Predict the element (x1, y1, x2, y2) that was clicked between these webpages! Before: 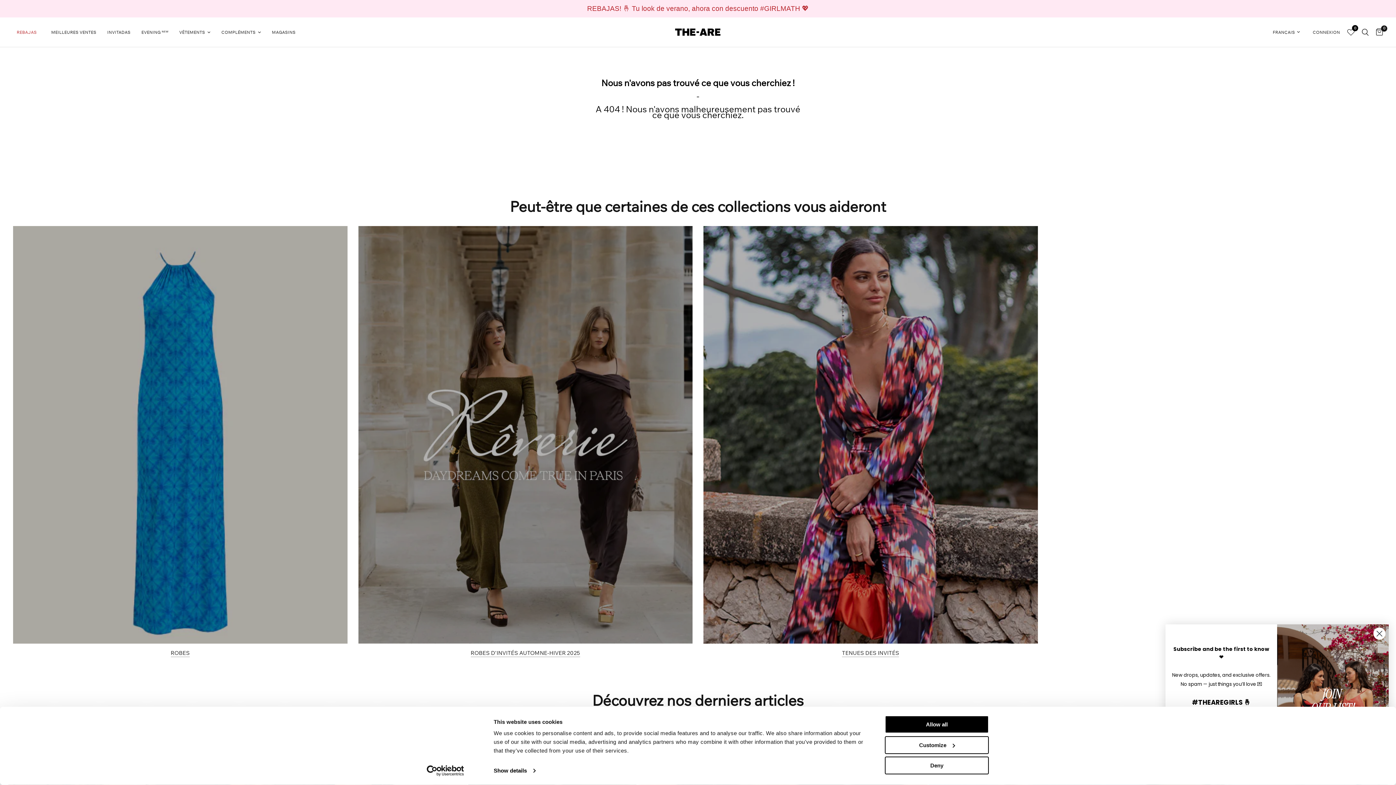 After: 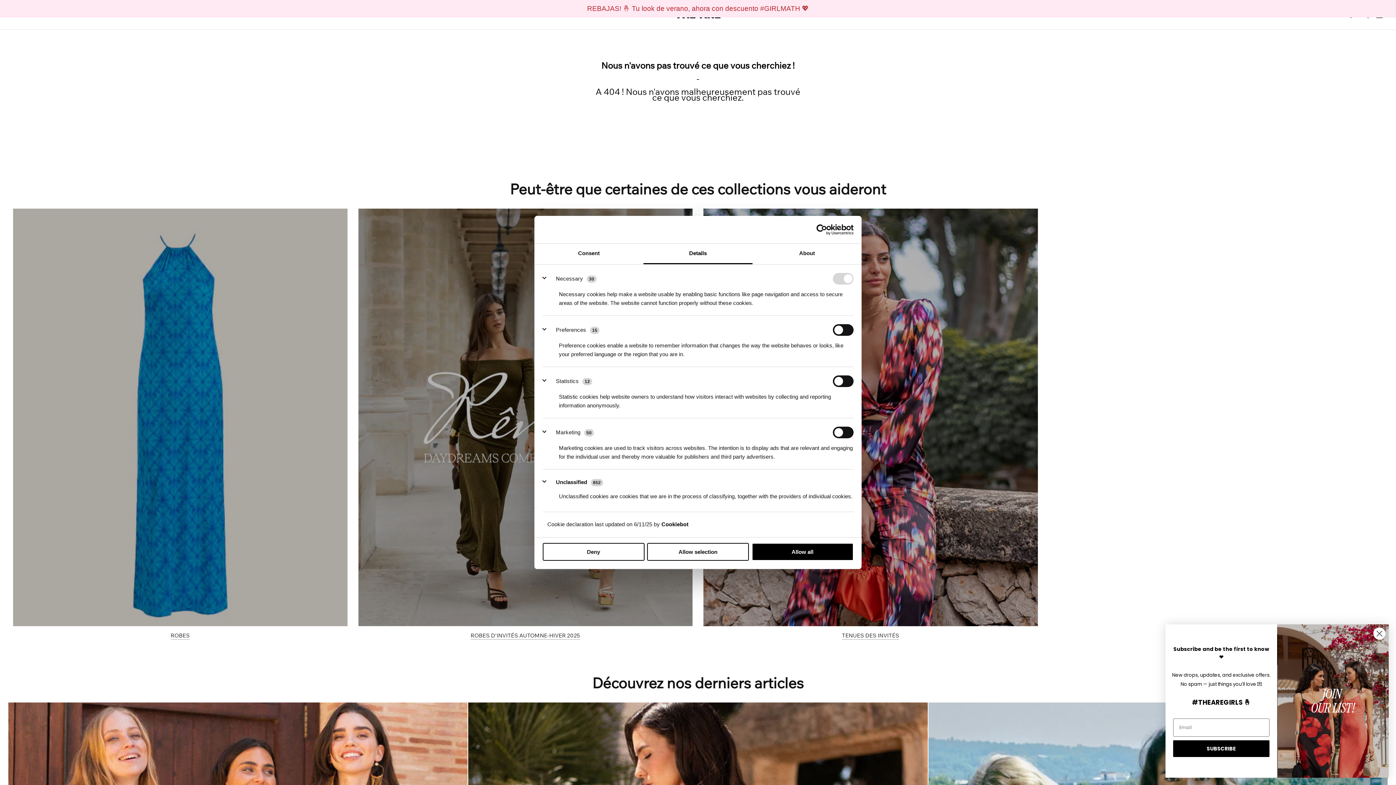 Action: bbox: (885, 736, 989, 754) label: Customize